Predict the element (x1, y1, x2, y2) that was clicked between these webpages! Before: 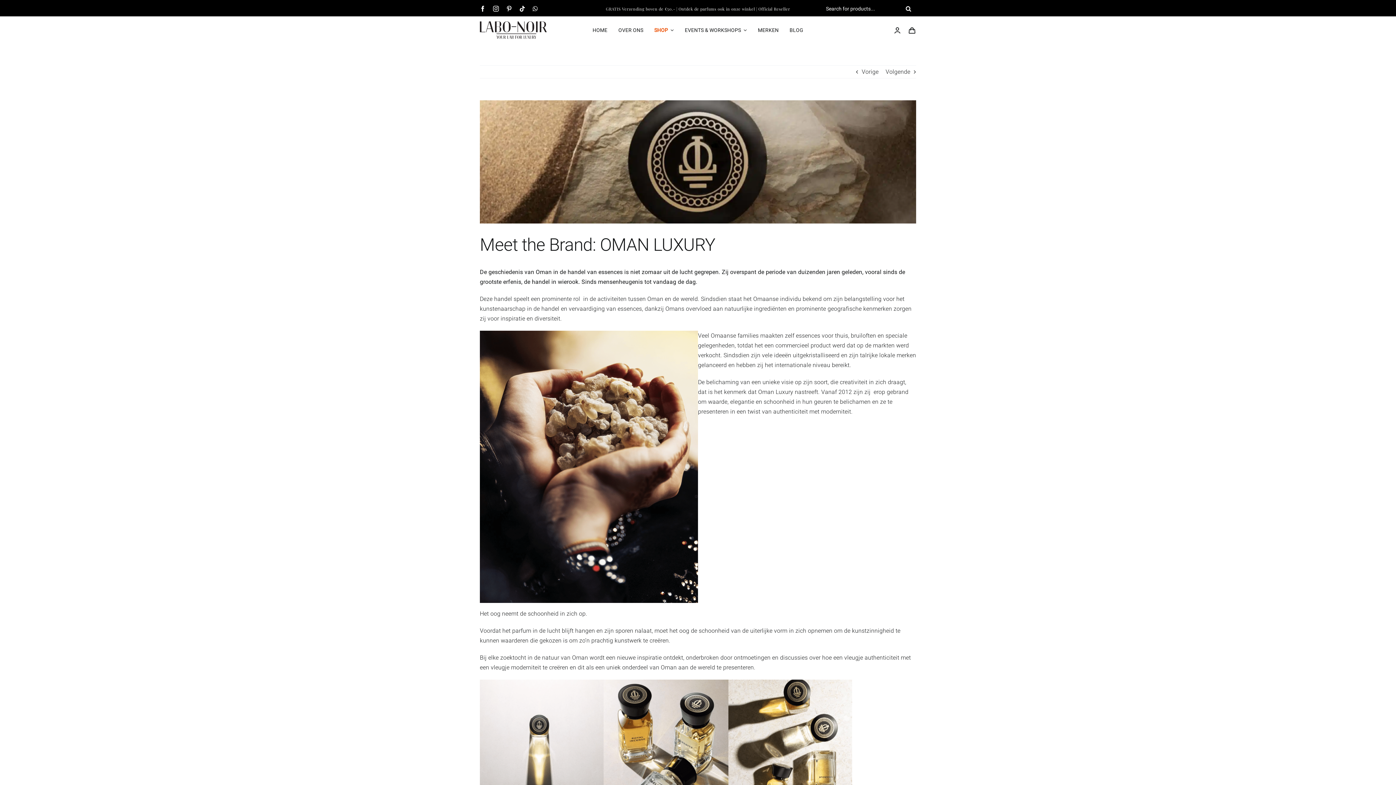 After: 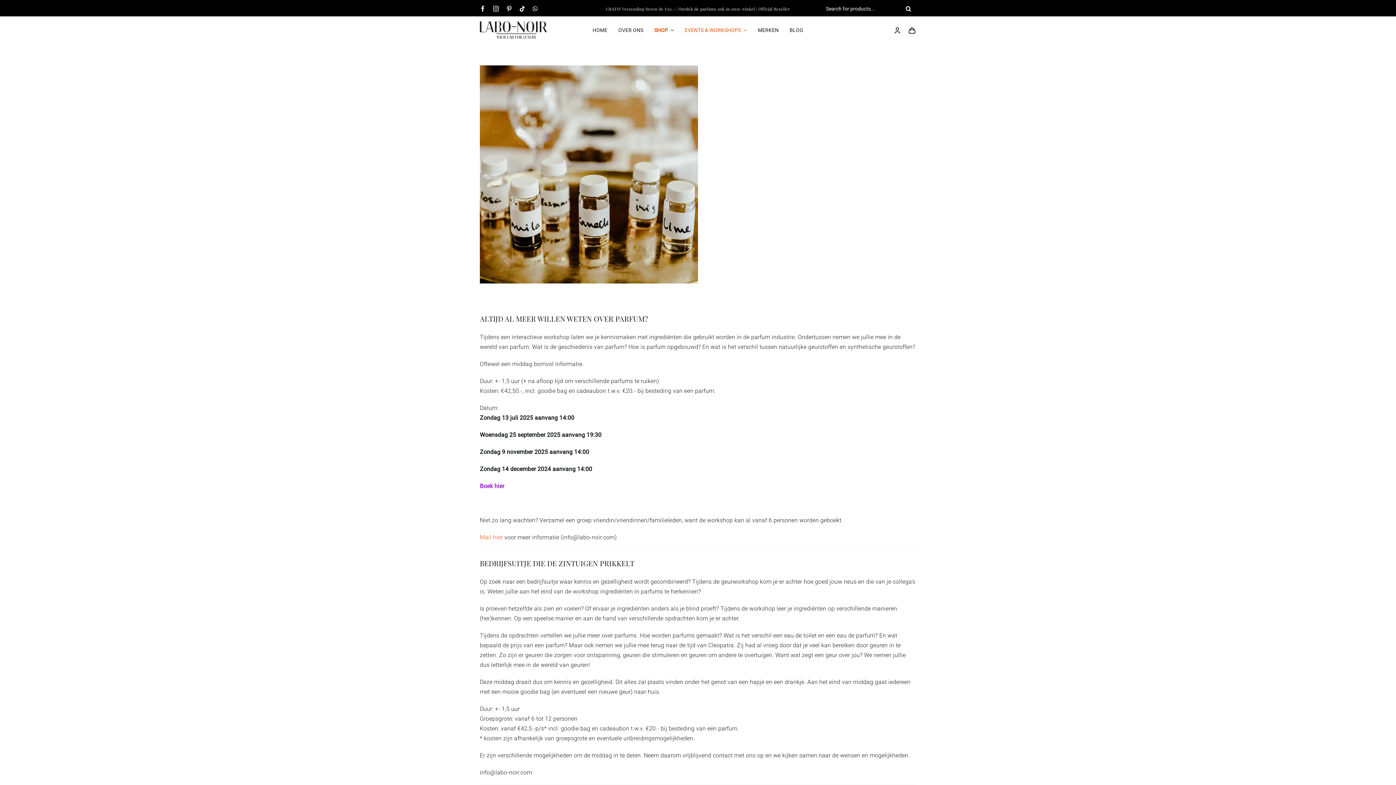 Action: label: EVENTS & WORKSHOPS bbox: (684, 20, 747, 40)